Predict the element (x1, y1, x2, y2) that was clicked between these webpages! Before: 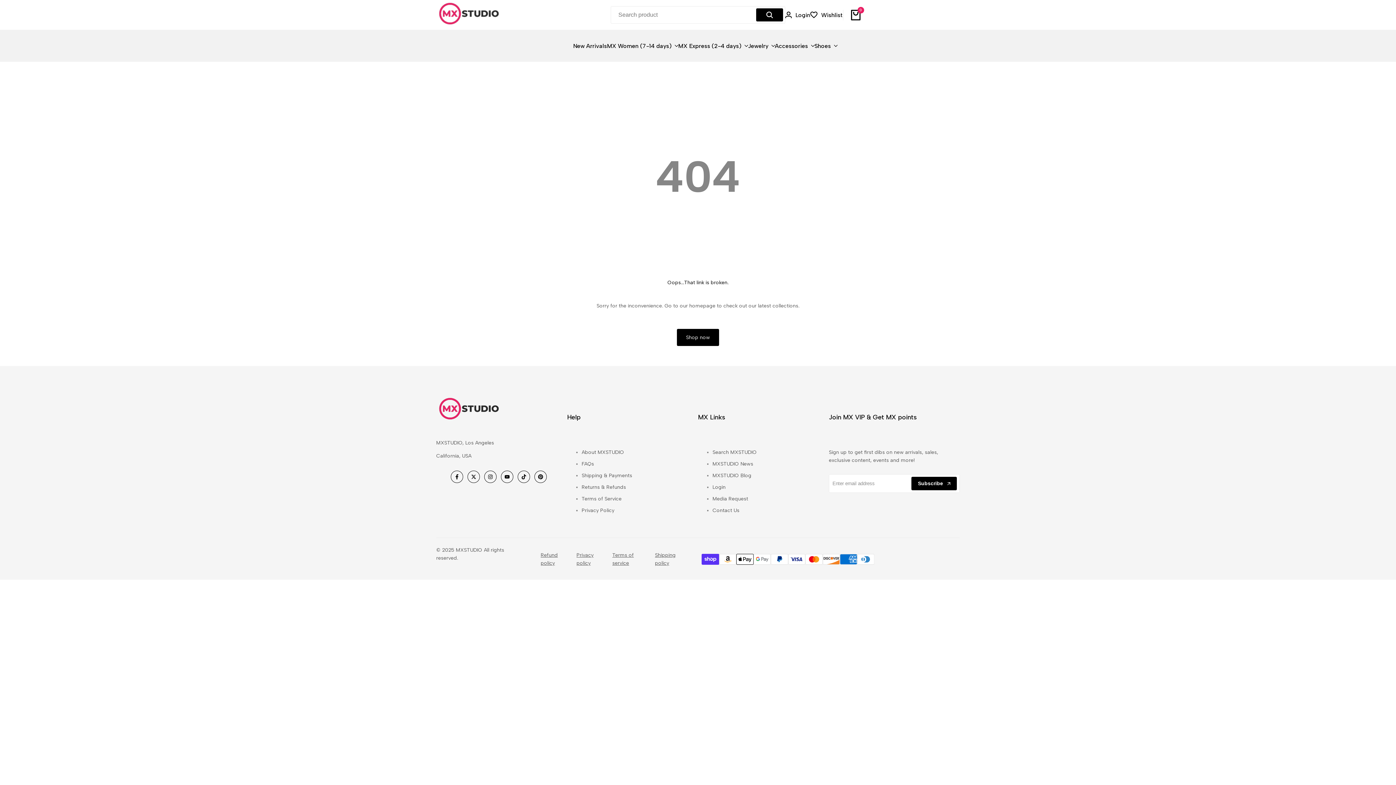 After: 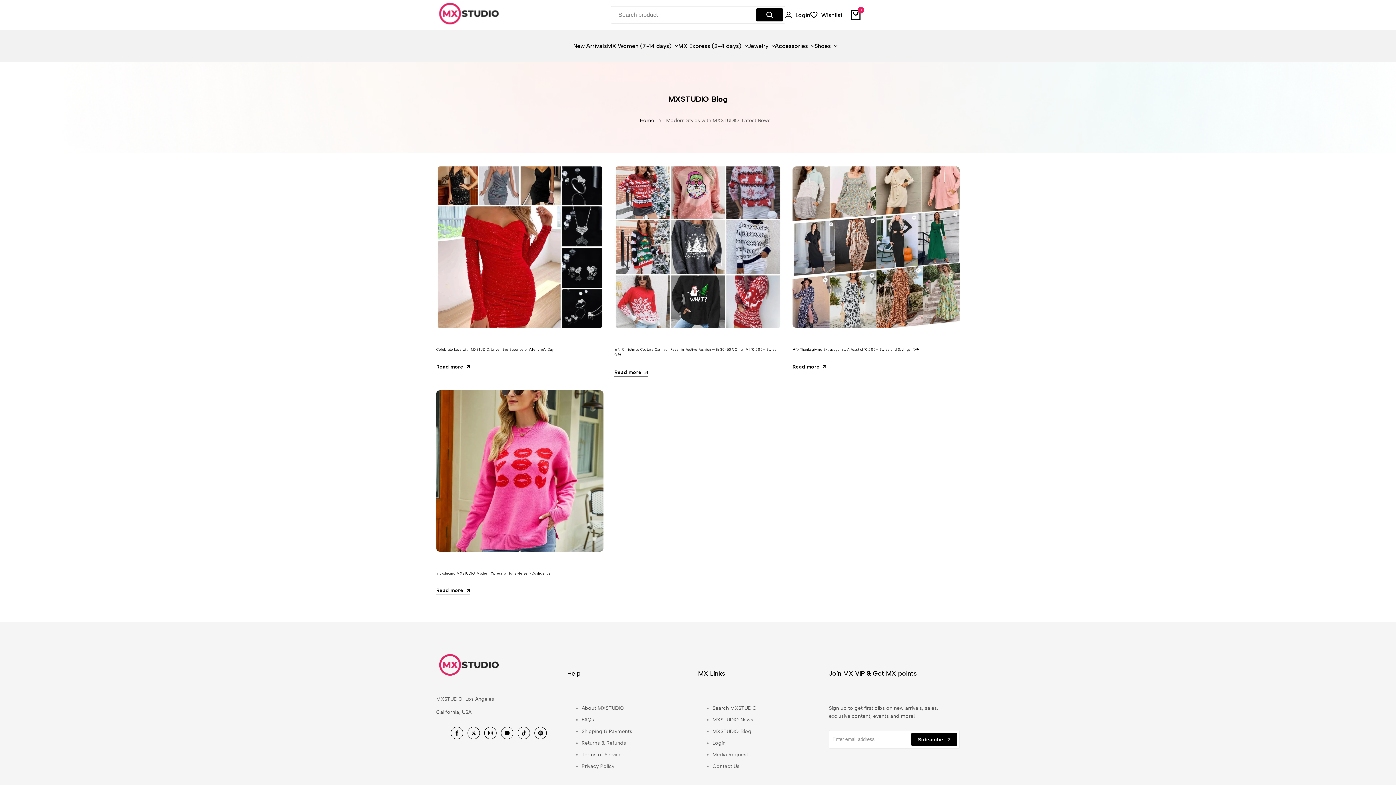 Action: bbox: (712, 461, 753, 467) label: MXSTUDIO News